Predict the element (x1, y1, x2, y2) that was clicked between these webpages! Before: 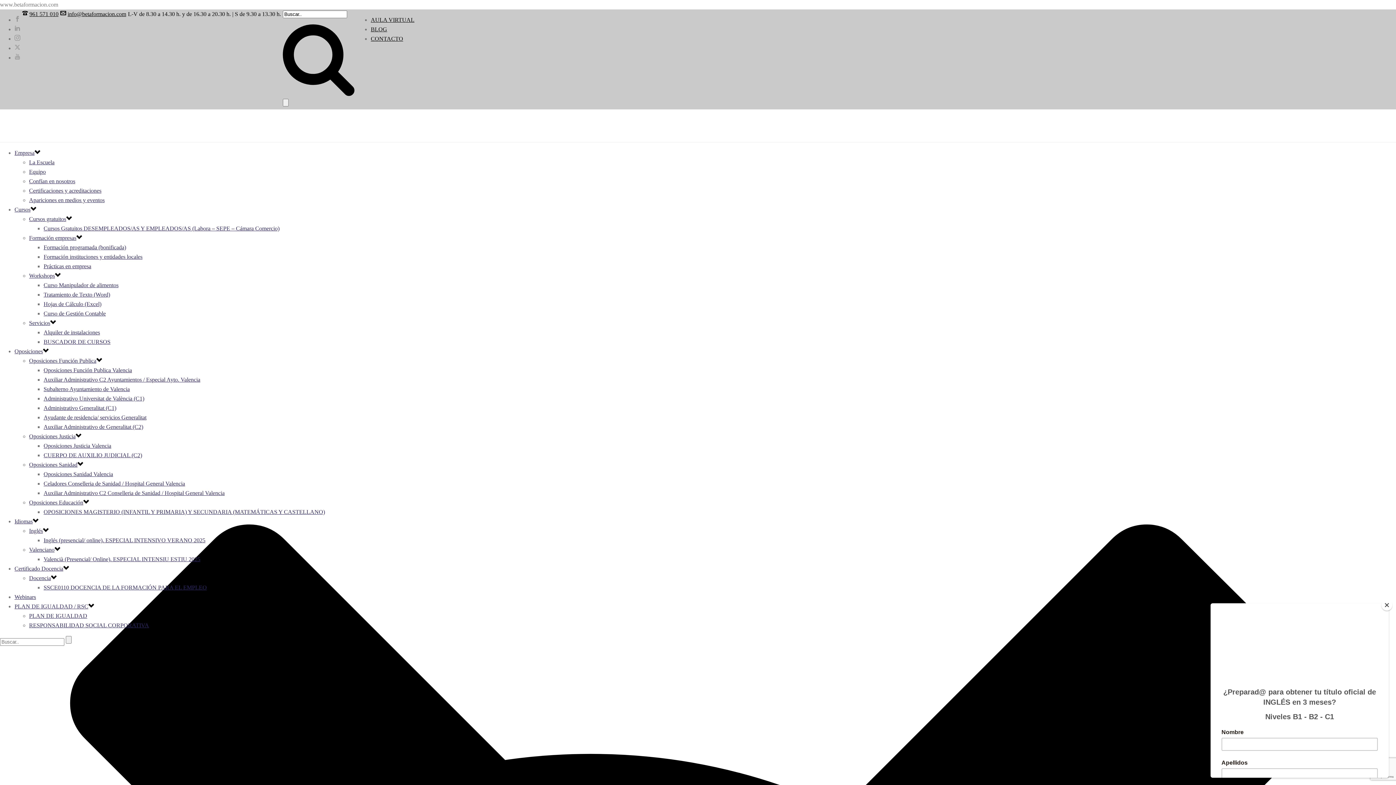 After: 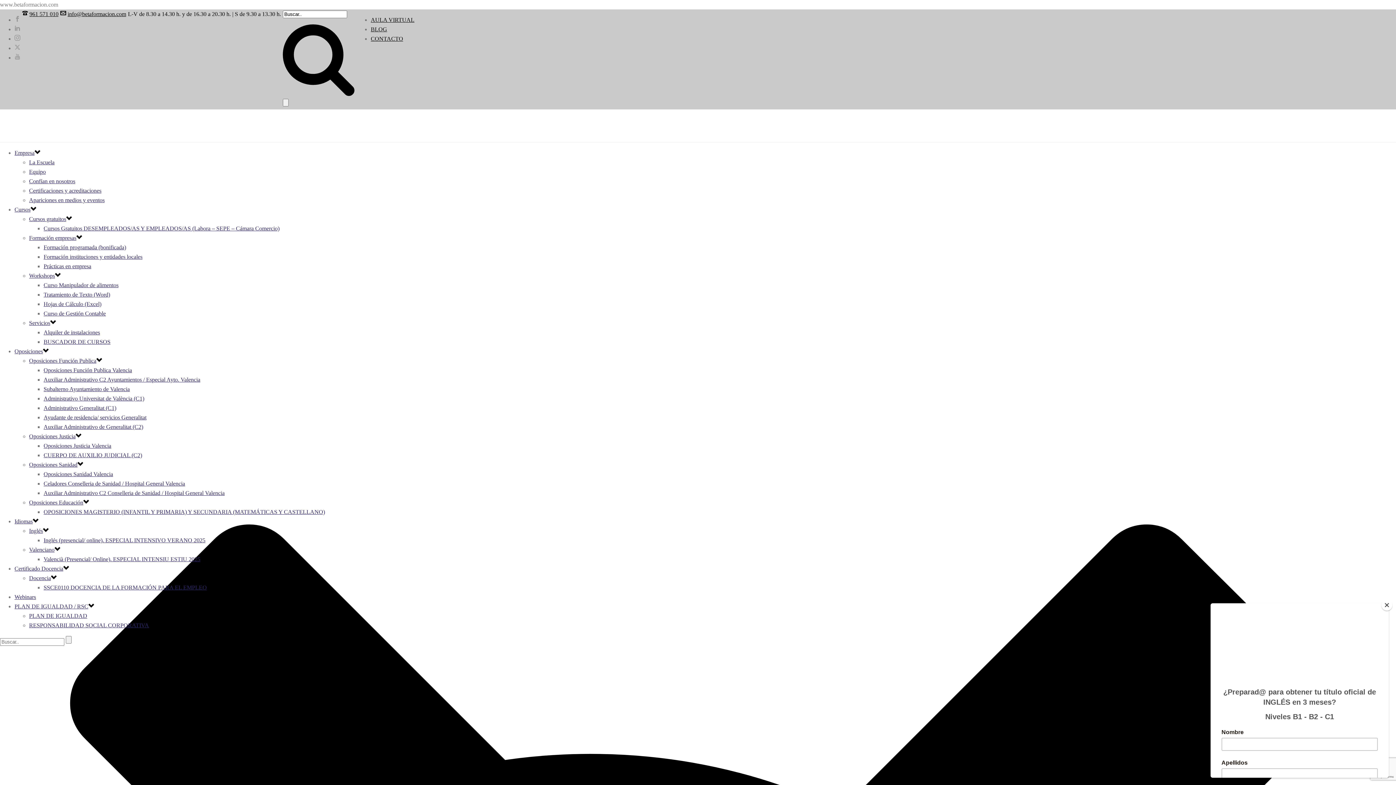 Action: bbox: (43, 405, 116, 411) label: Administrativo Generalitat (C1)